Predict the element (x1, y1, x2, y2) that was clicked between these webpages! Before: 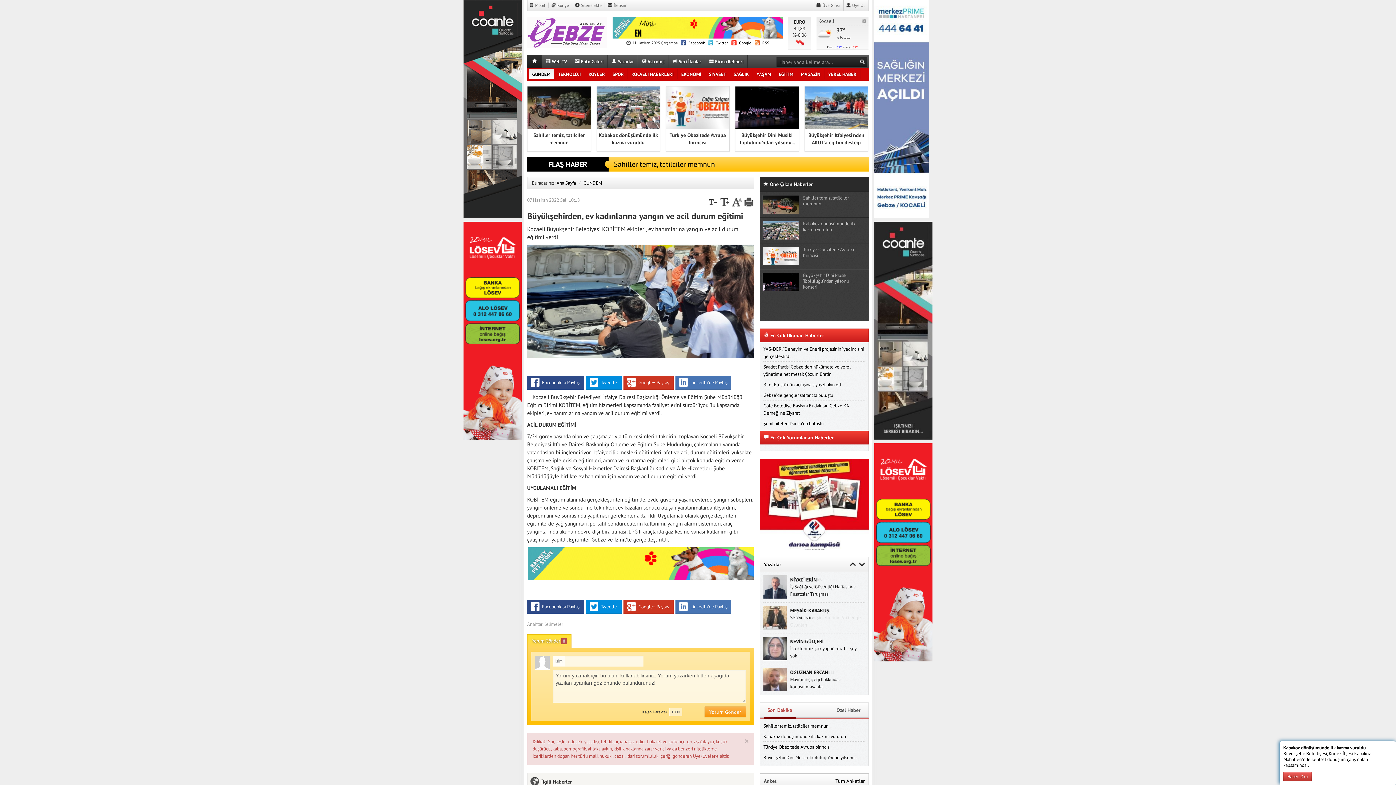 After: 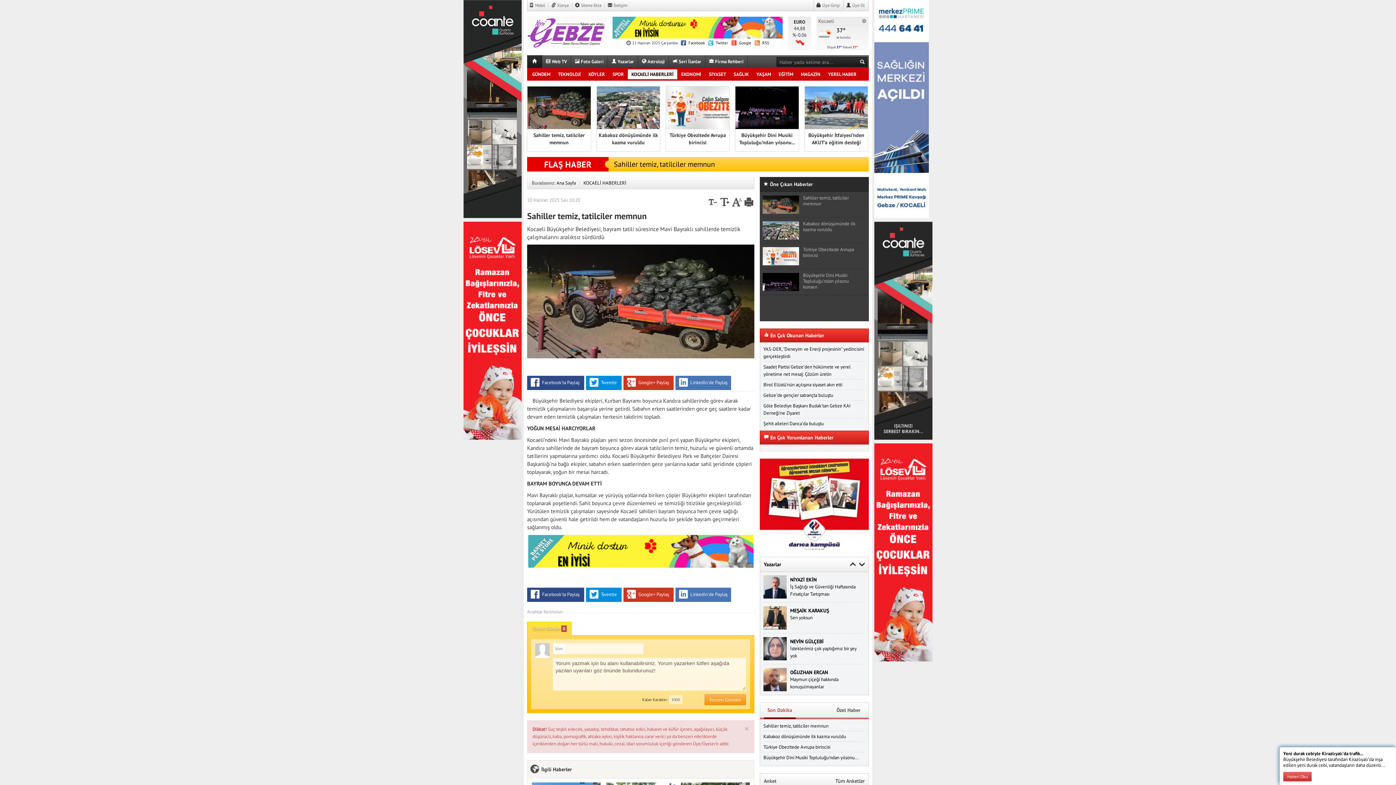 Action: label: Sahiller temiz, tatilciler memnun bbox: (614, 159, 715, 169)